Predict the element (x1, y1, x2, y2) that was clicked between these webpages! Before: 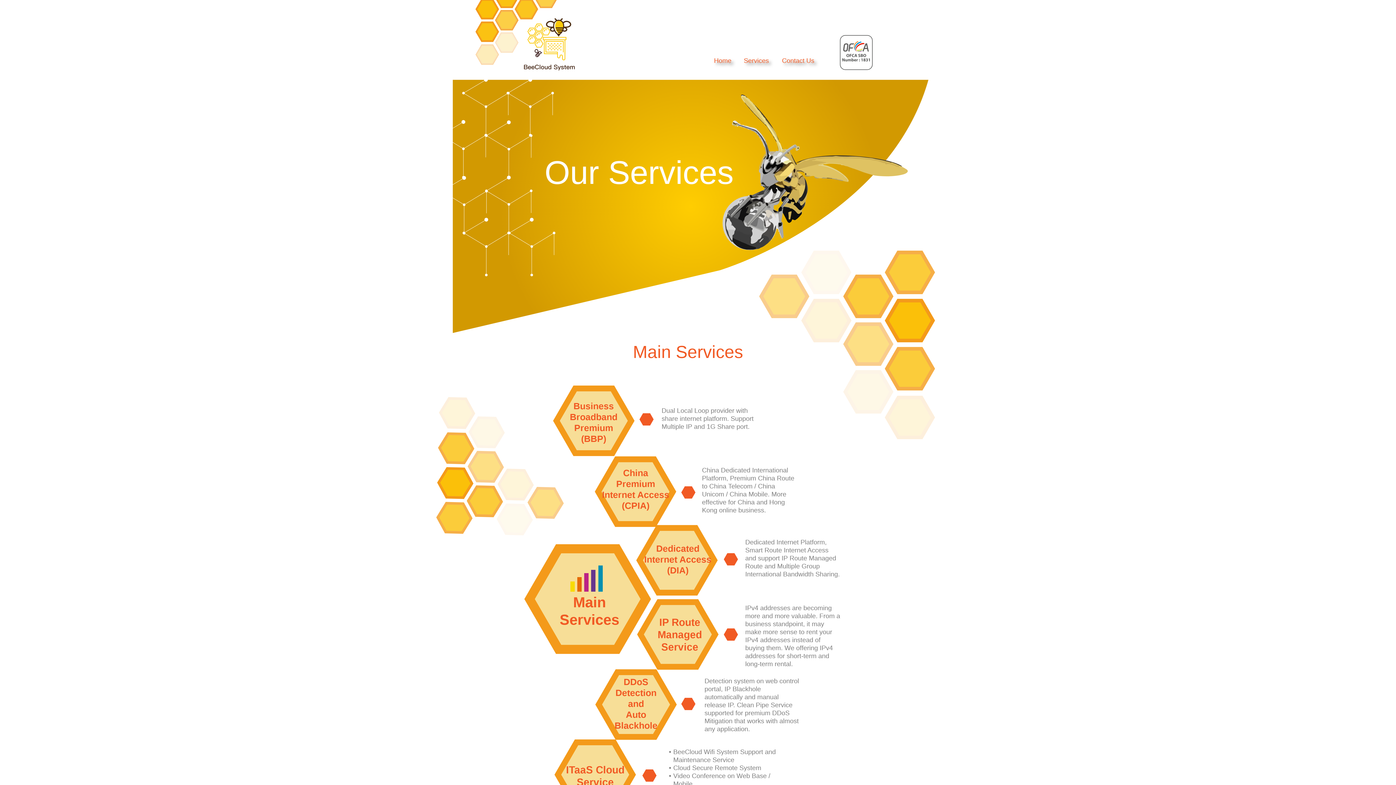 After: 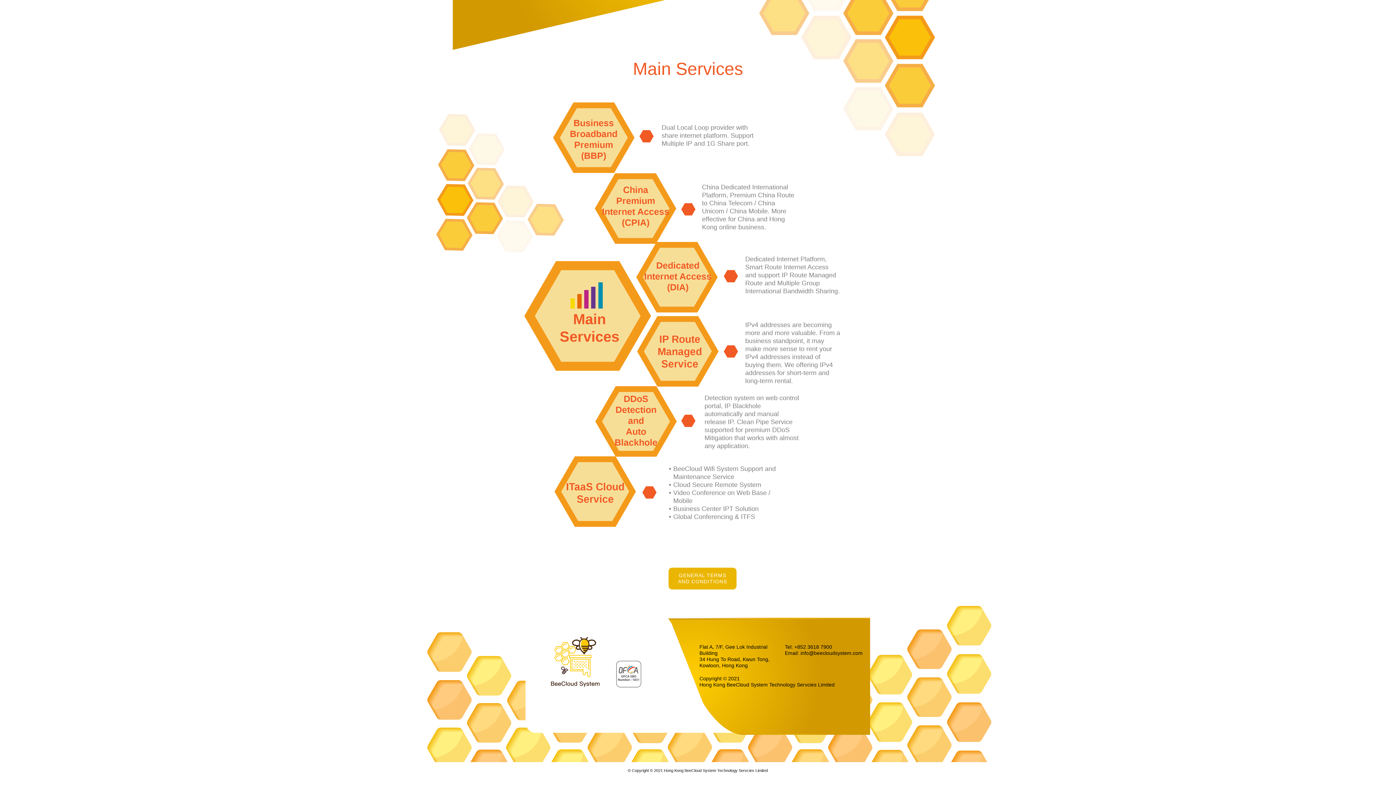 Action: bbox: (782, 56, 822, 72) label: Contact Us